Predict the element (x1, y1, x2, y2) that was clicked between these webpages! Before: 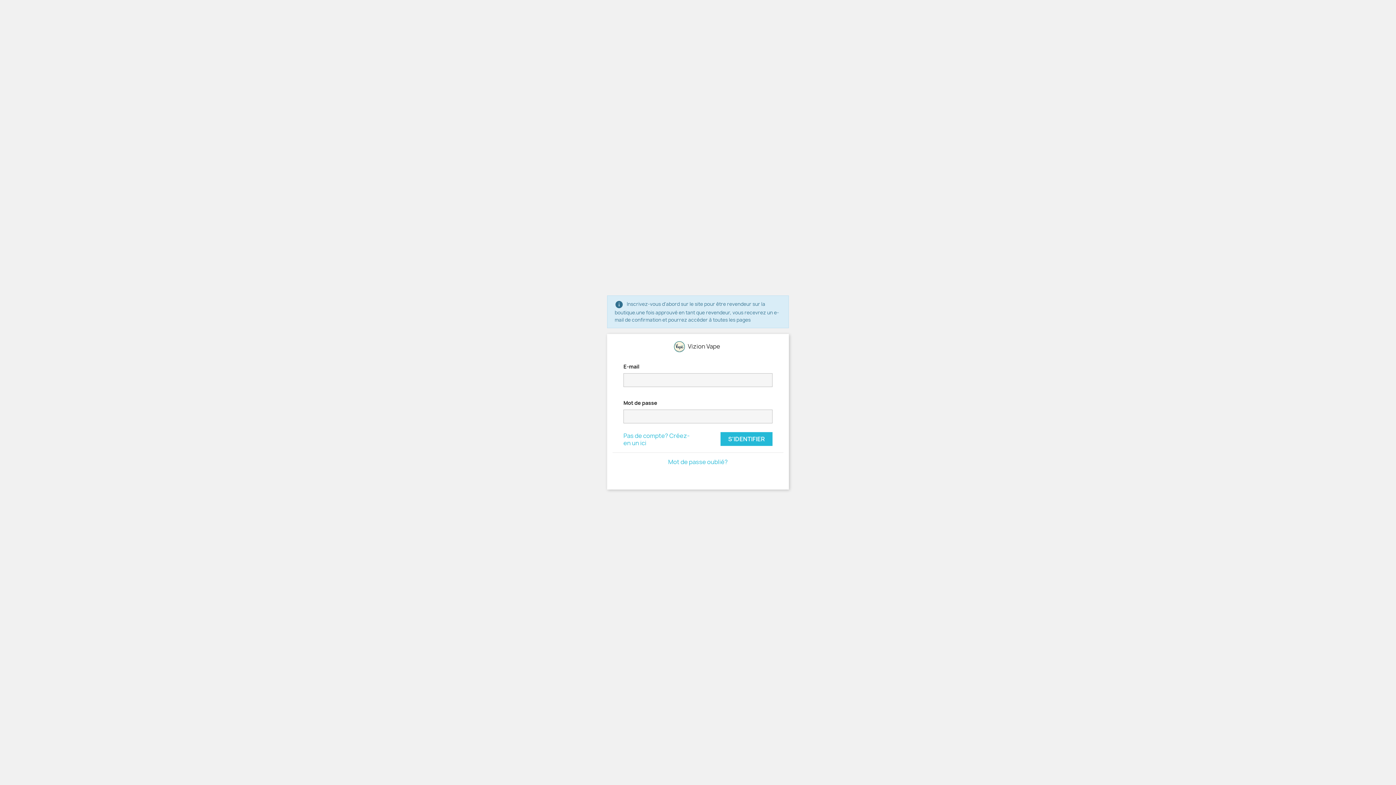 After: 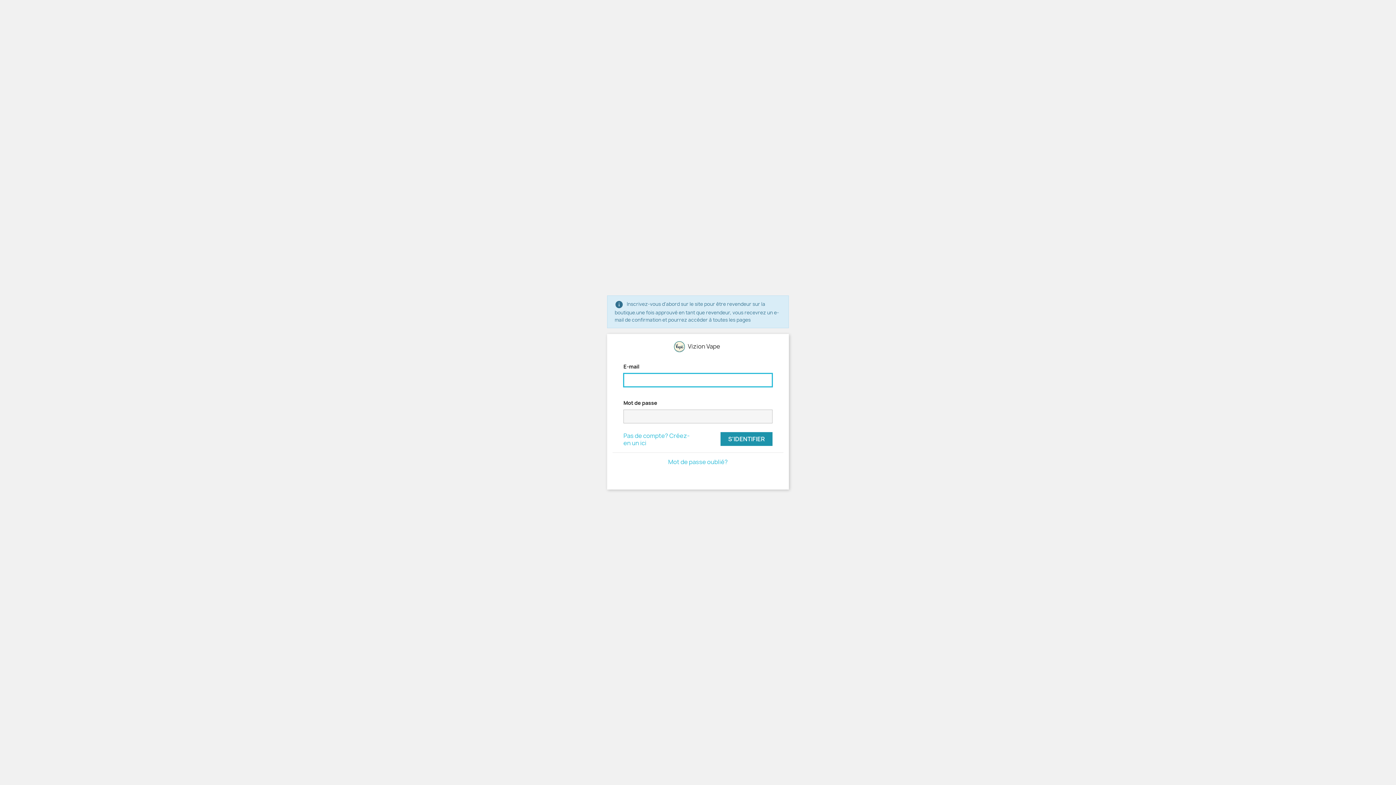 Action: label: S'IDENTIFIER bbox: (720, 432, 772, 446)